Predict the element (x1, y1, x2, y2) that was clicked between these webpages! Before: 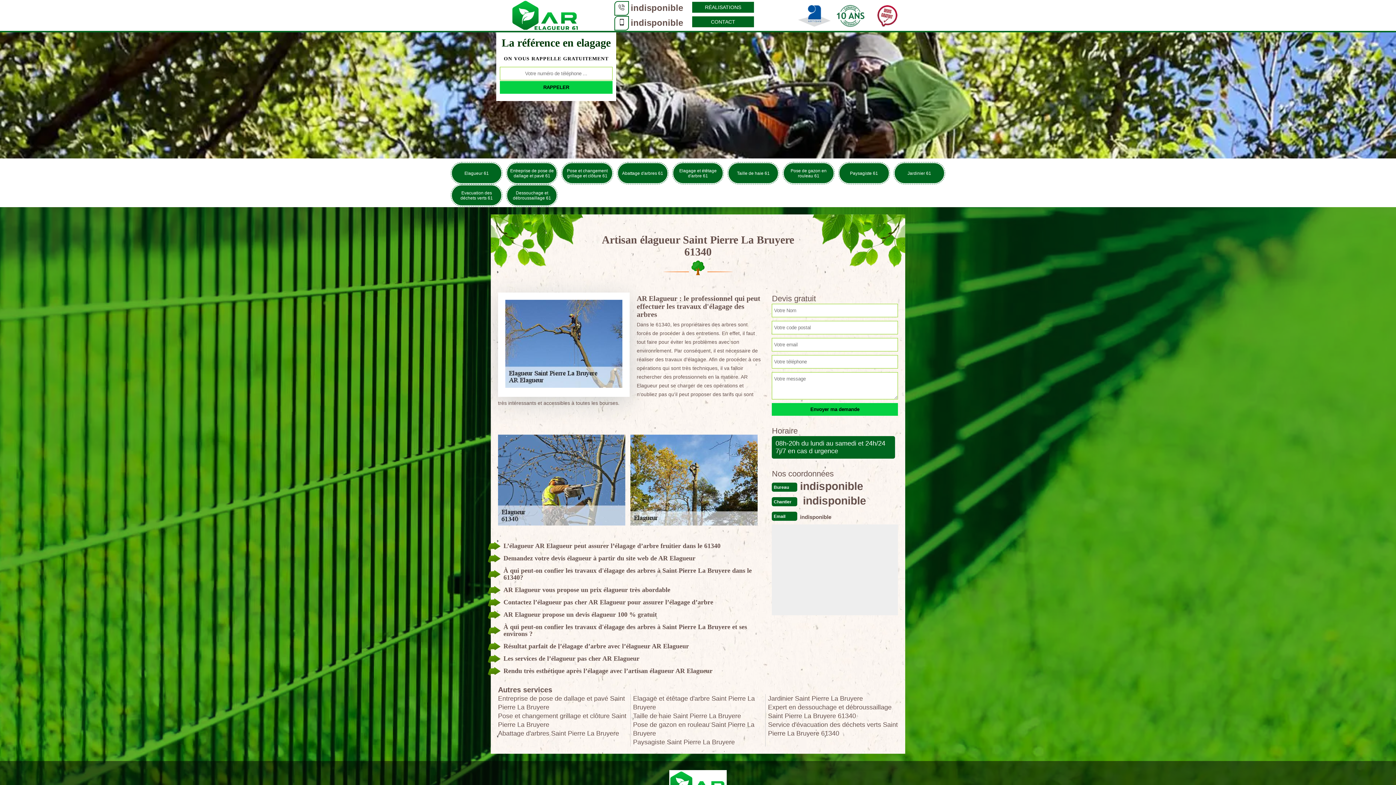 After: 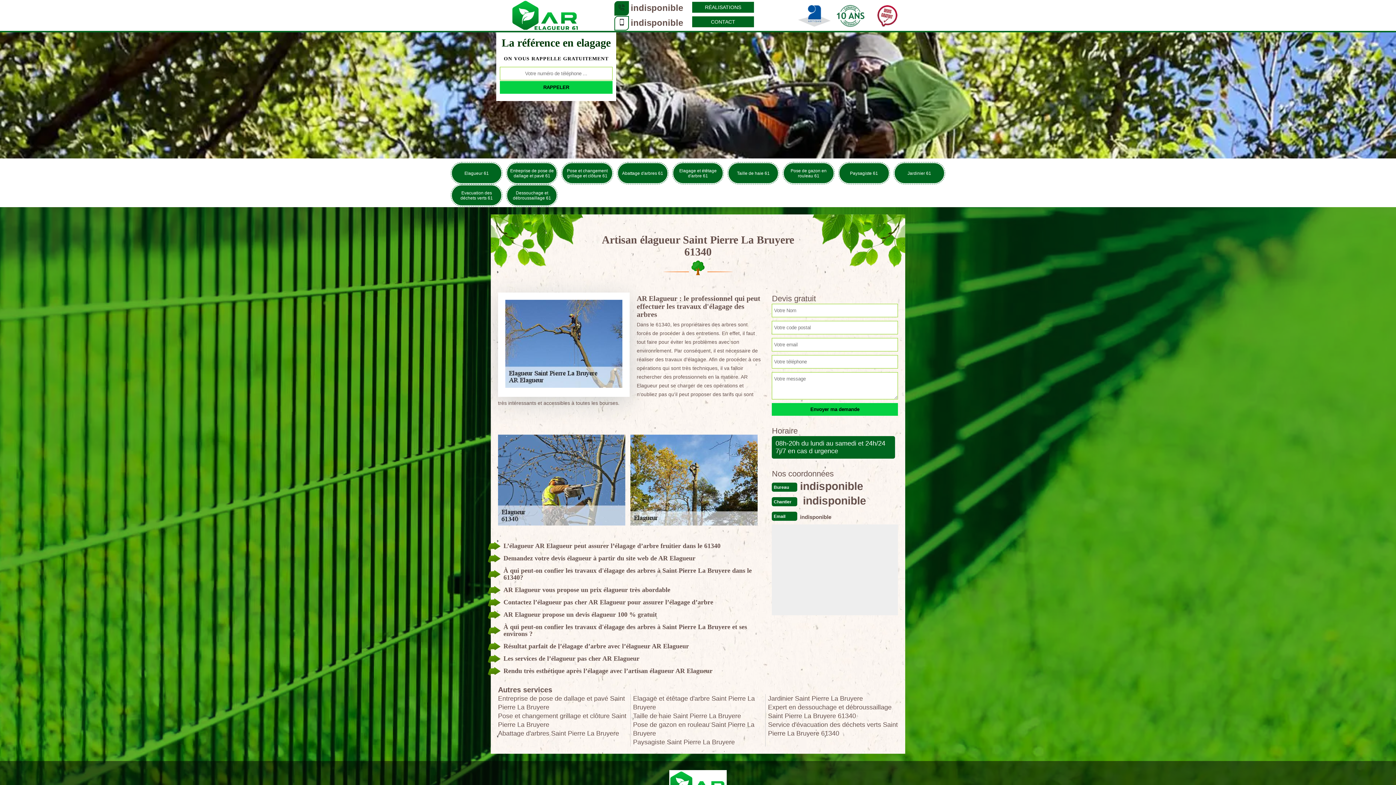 Action: bbox: (630, 2, 683, 12) label: indisponible